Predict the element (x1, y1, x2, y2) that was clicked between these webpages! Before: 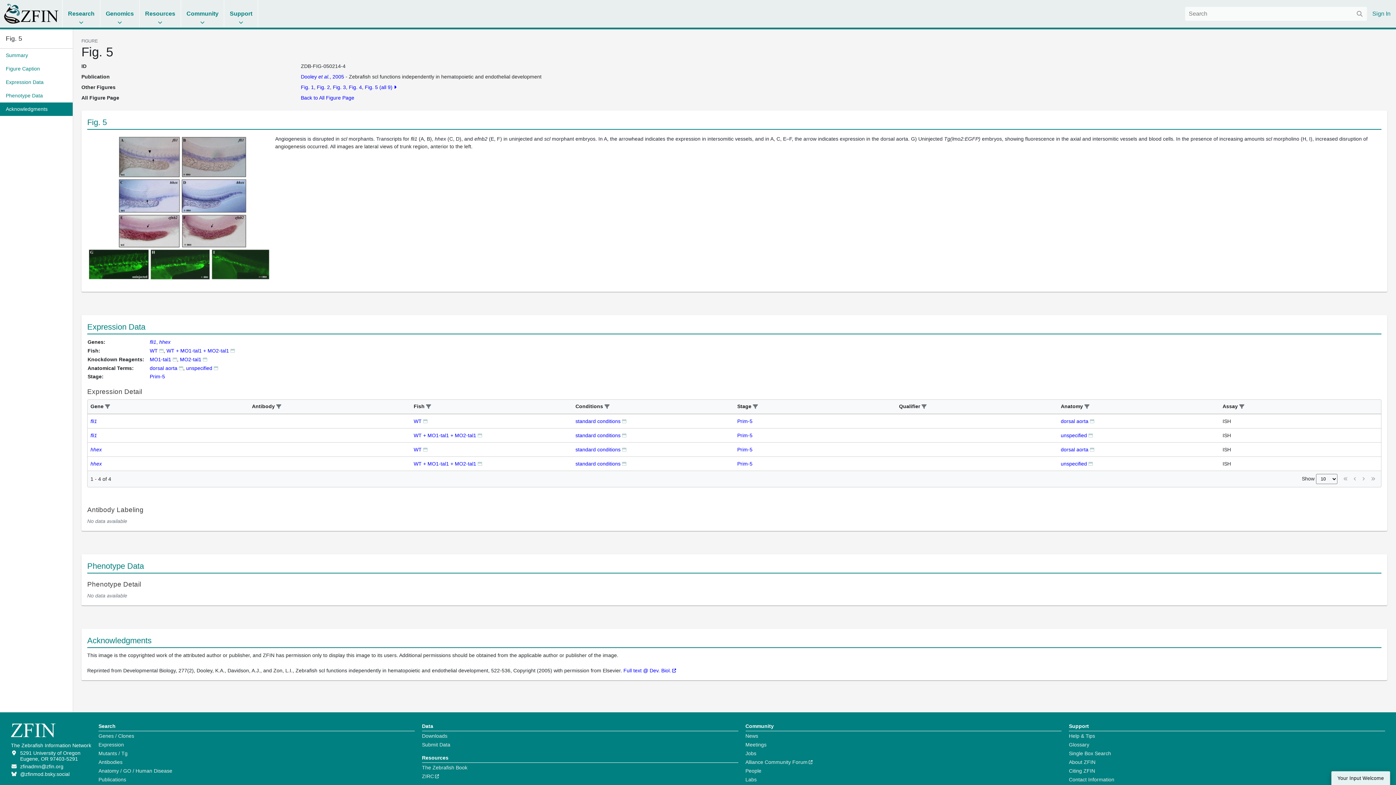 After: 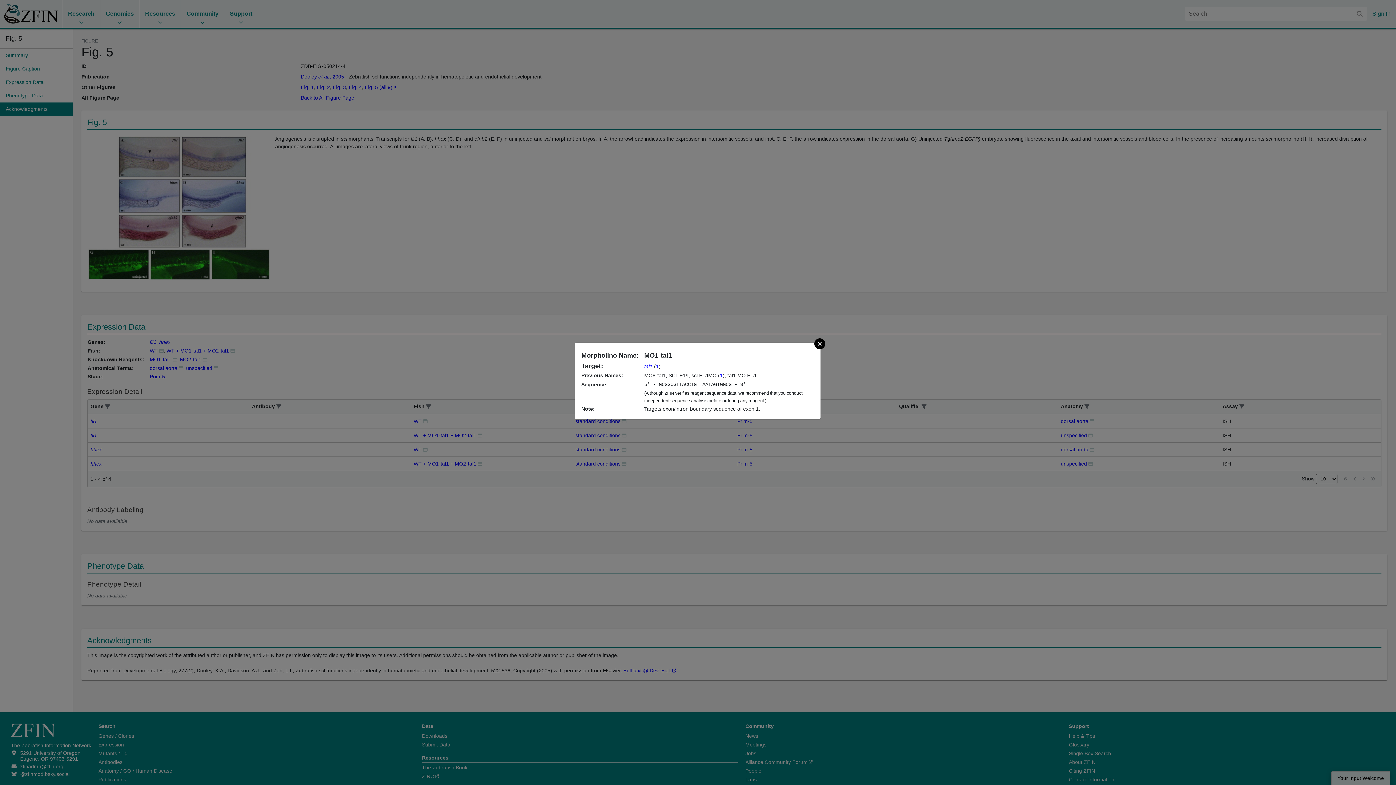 Action: bbox: (172, 356, 177, 362)